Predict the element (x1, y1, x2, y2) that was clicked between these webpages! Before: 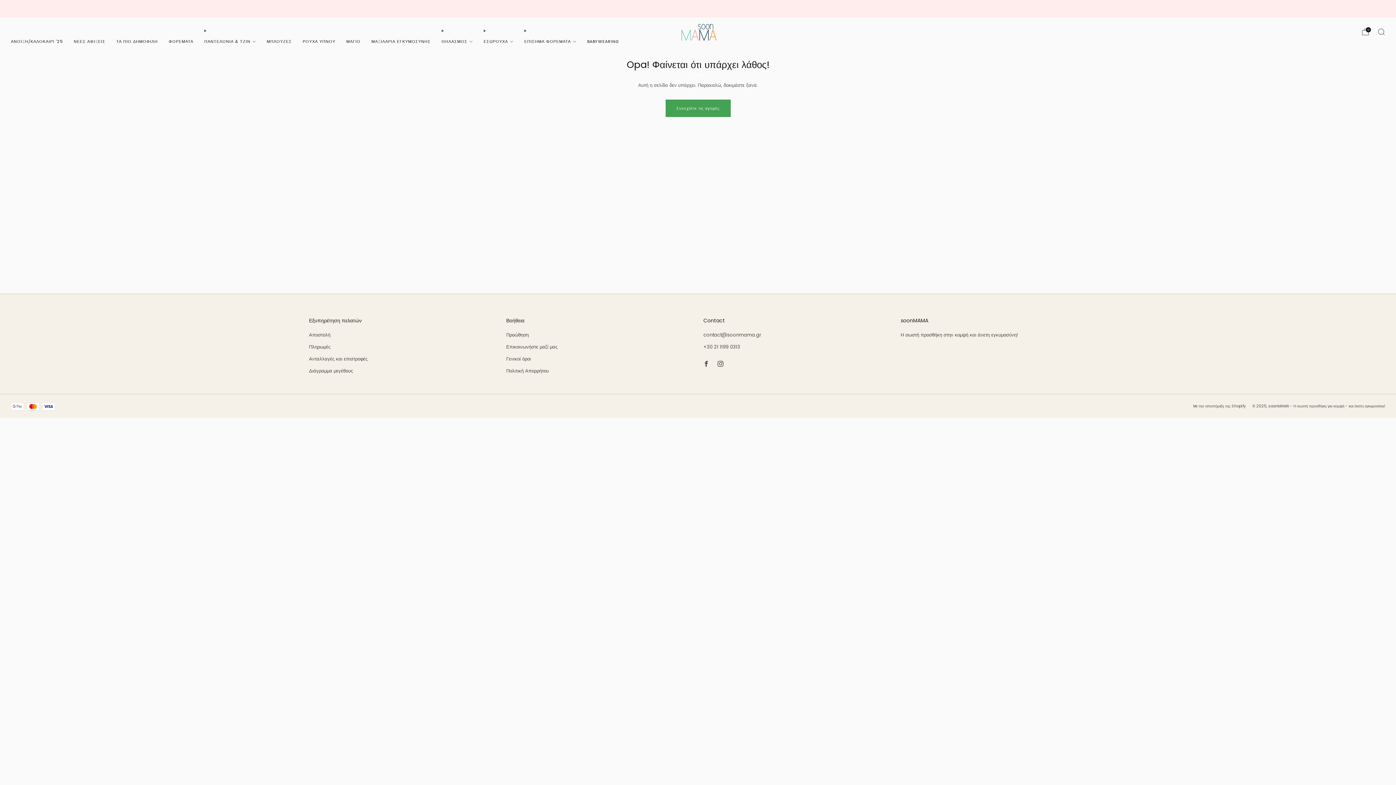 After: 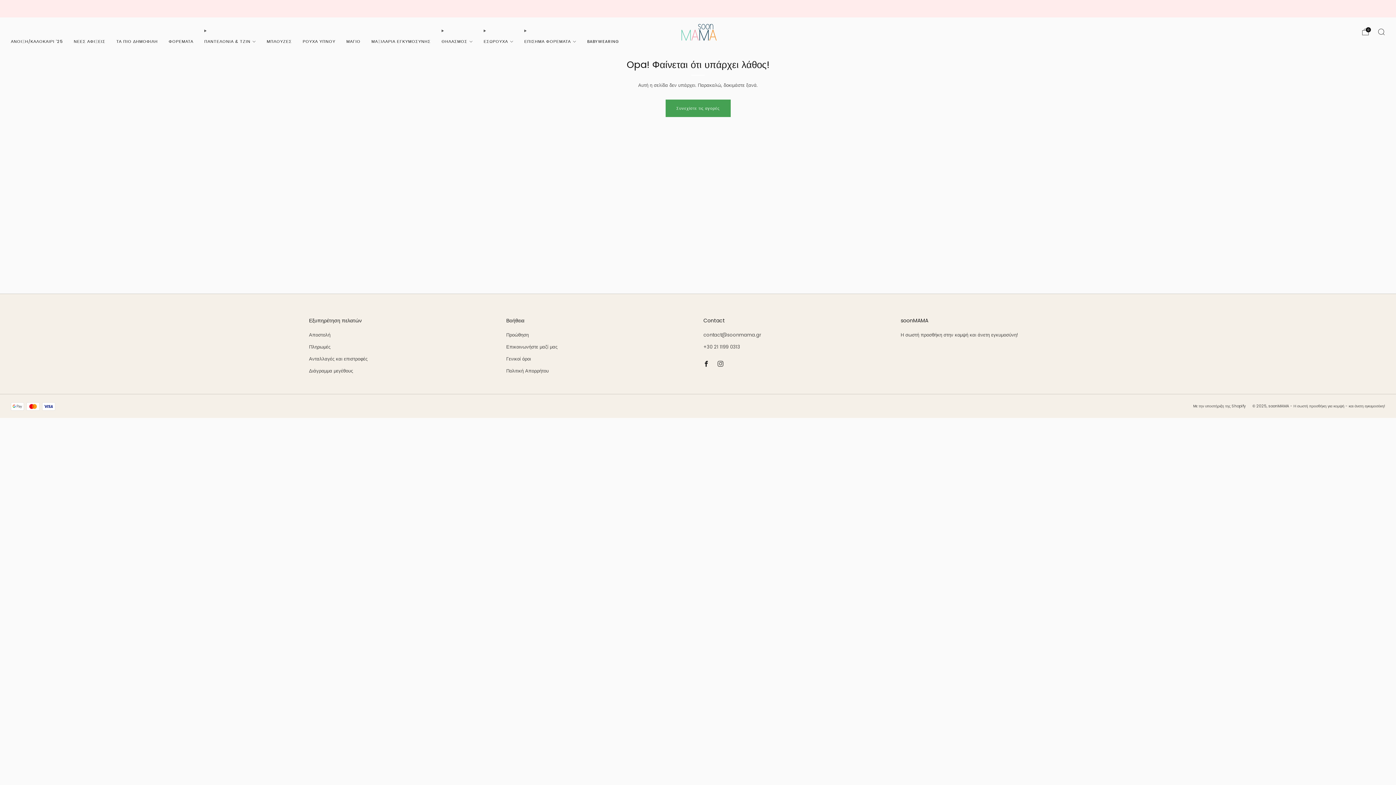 Action: bbox: (699, 357, 713, 371) label: 	
Facebook